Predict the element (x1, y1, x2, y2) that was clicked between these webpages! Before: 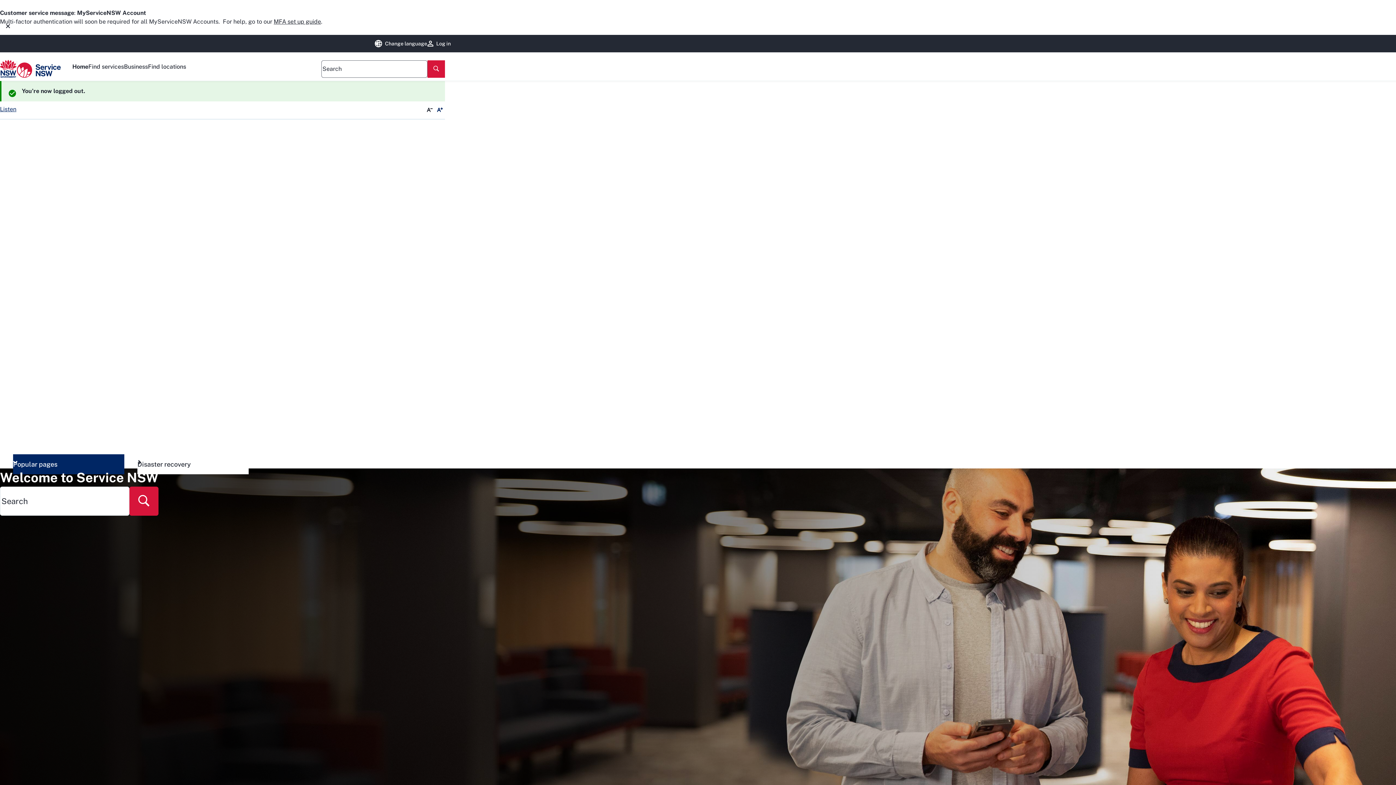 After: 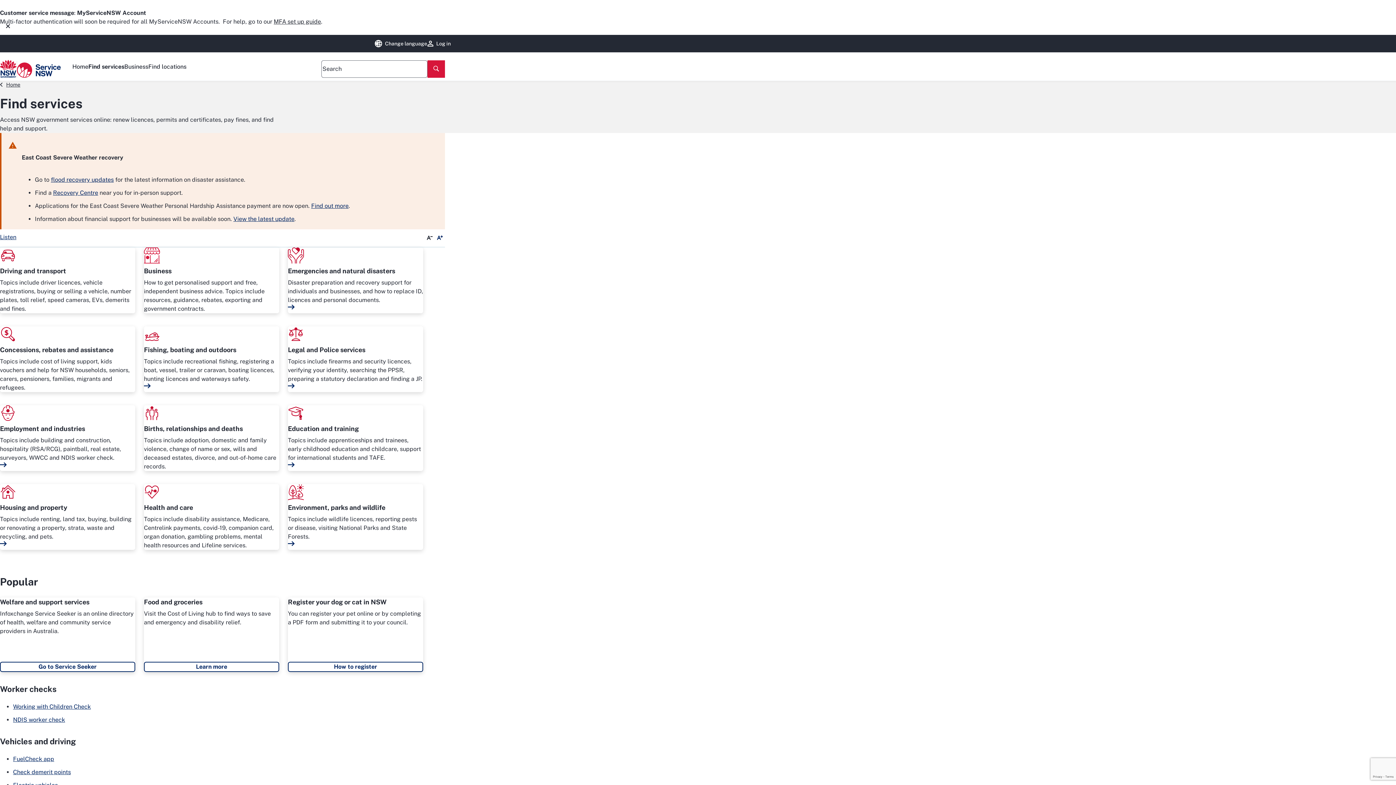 Action: label: Find services bbox: (88, 62, 124, 71)